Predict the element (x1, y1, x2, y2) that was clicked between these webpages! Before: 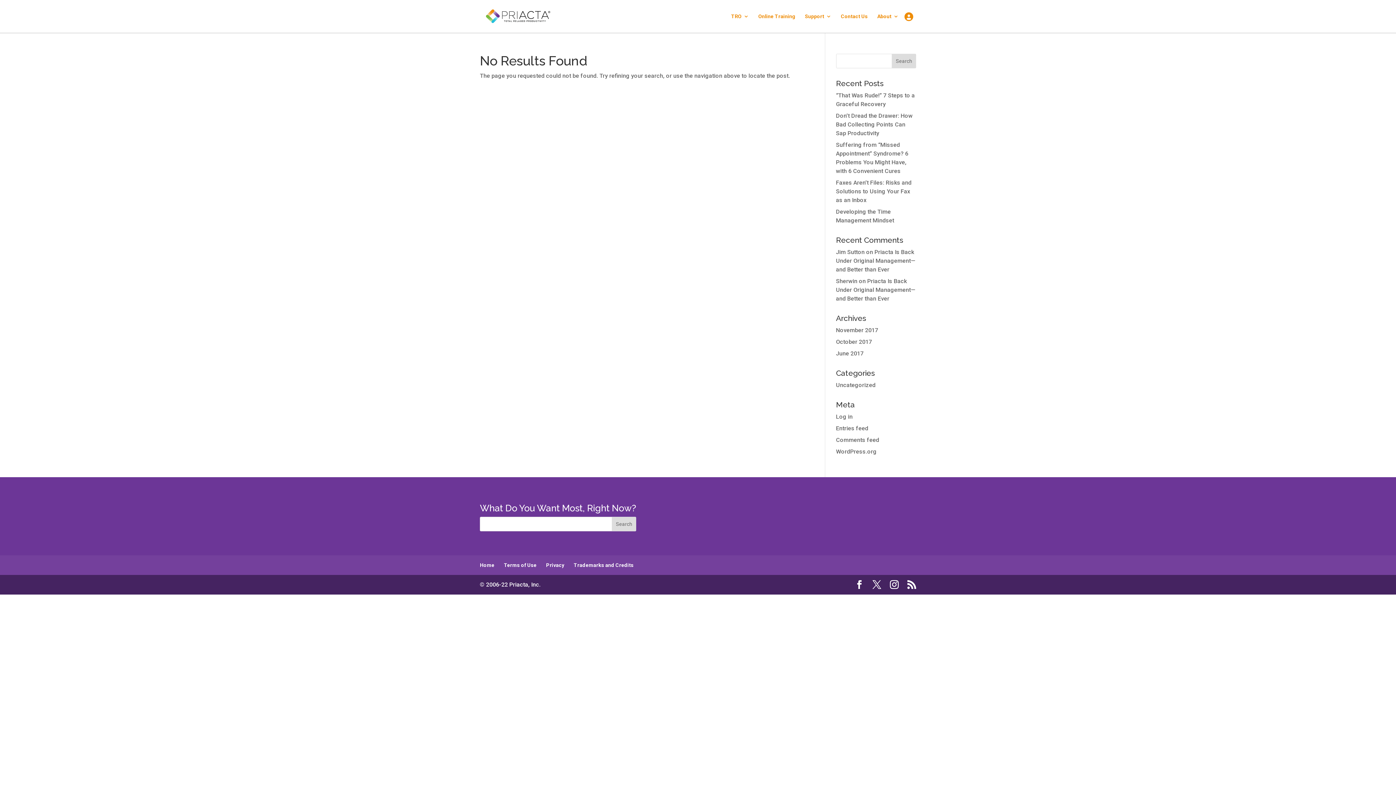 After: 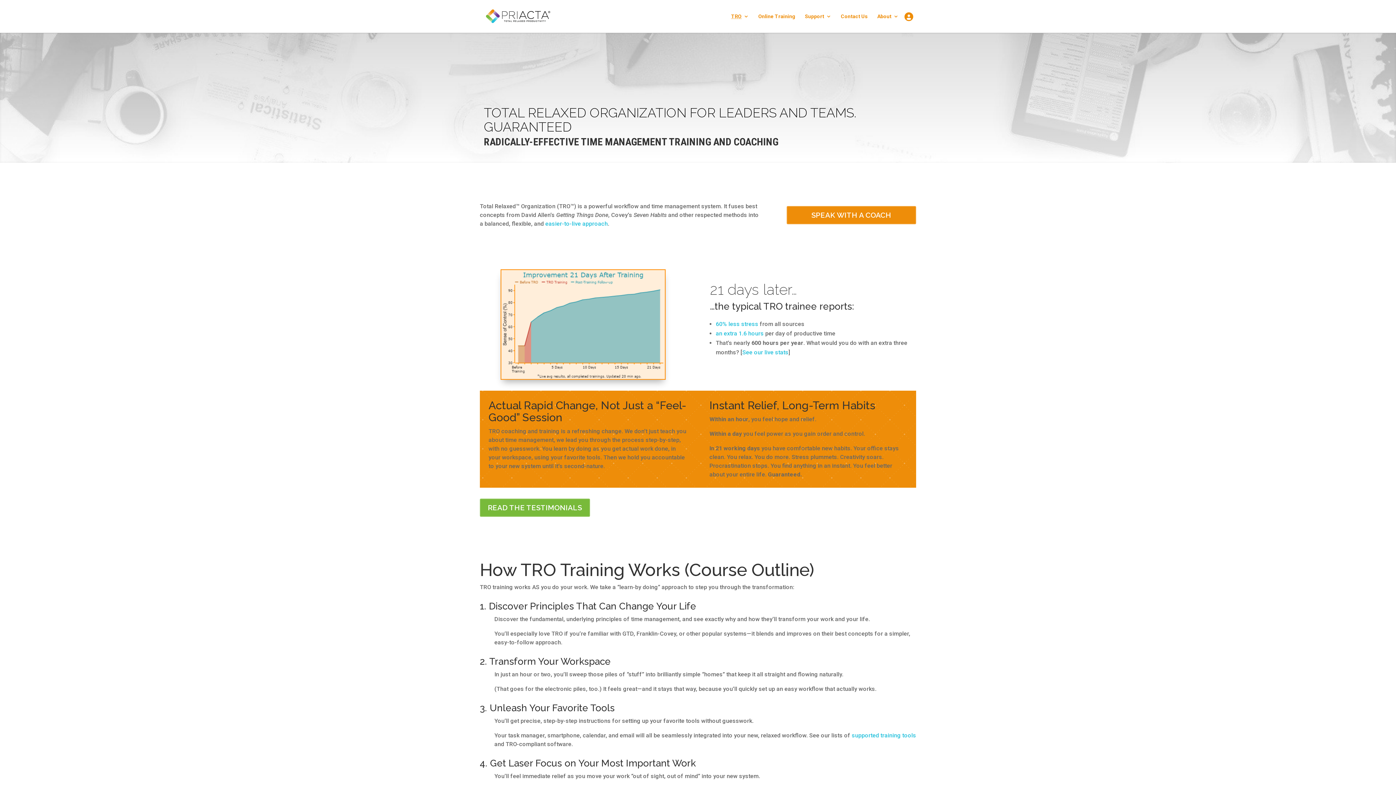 Action: label: TRO bbox: (731, 13, 749, 32)